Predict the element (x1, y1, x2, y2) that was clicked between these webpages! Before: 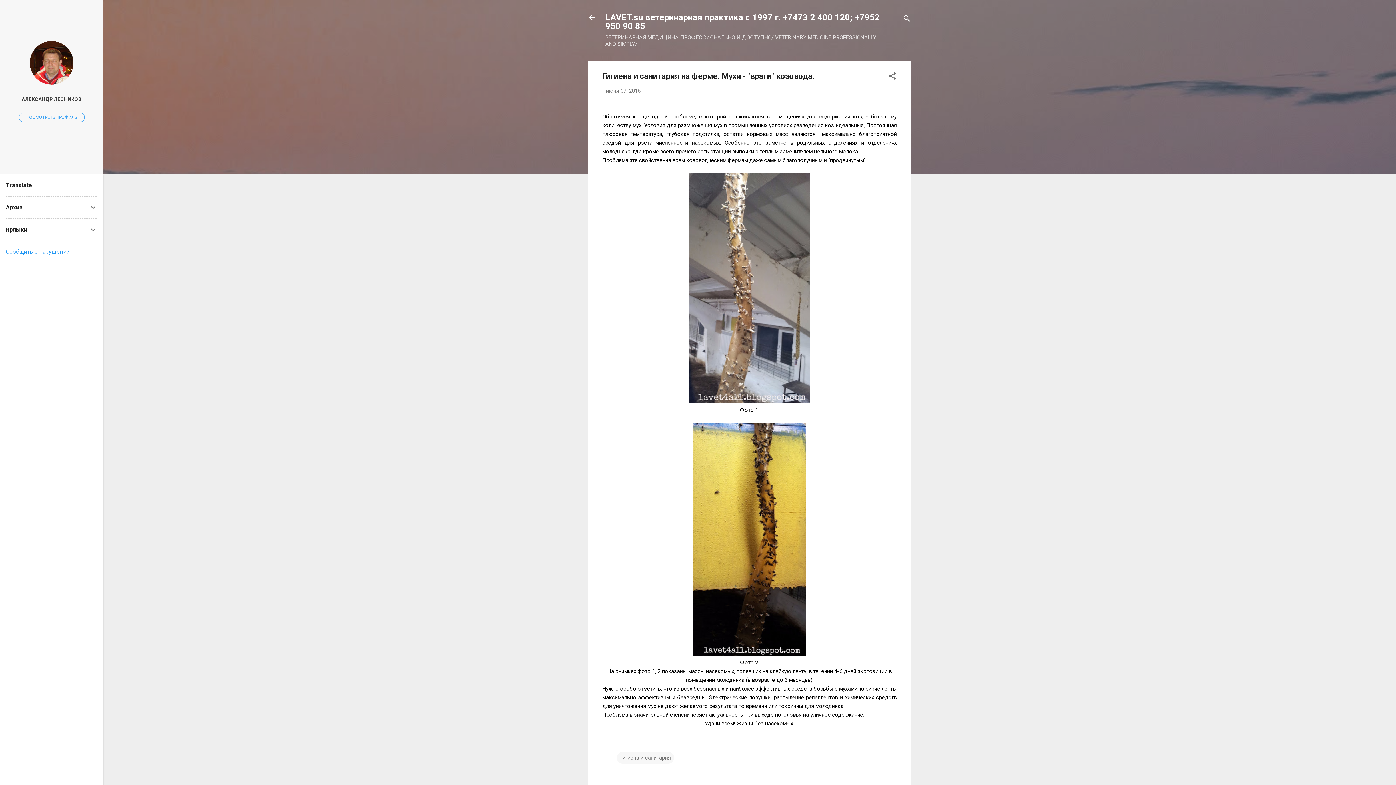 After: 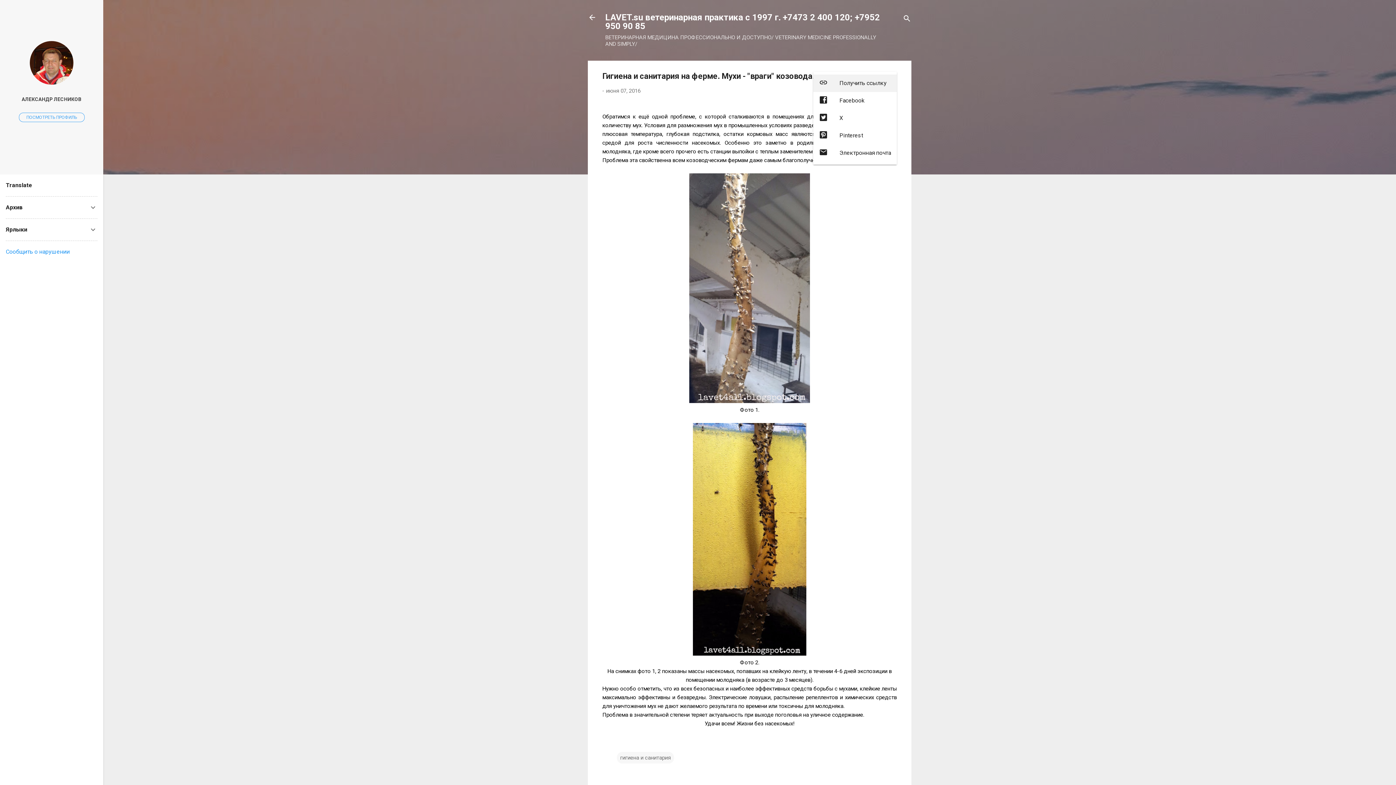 Action: label: Поделиться bbox: (888, 71, 897, 82)